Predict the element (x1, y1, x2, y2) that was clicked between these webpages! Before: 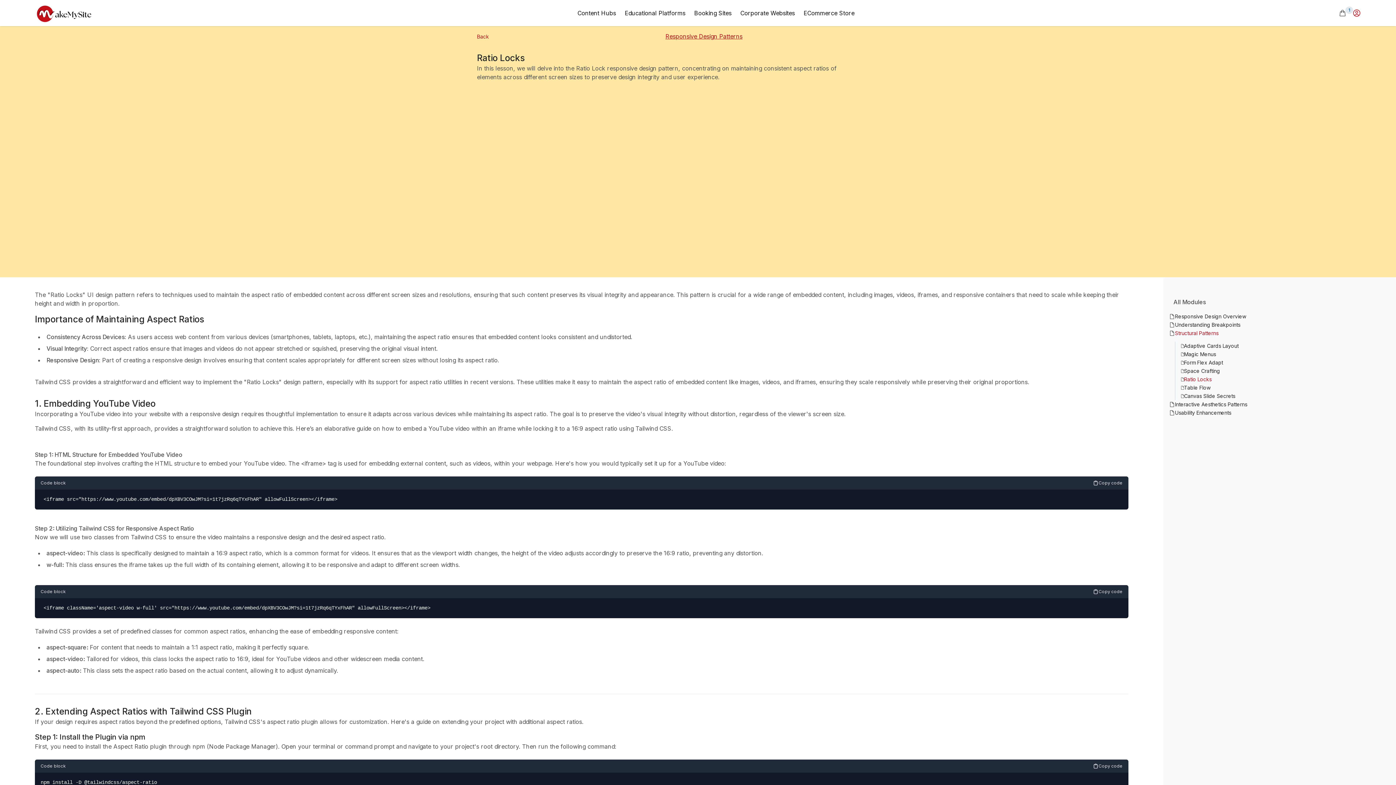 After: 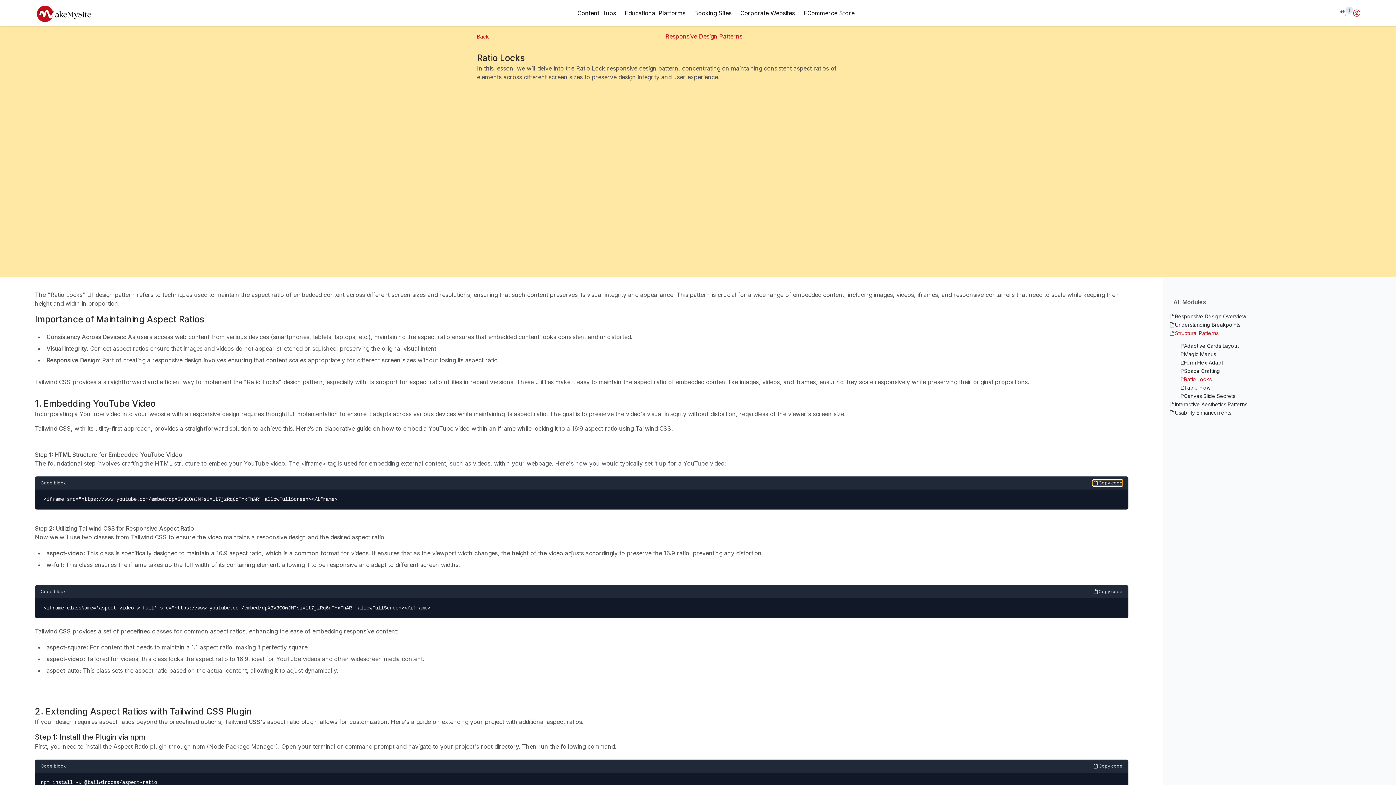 Action: label: Copy code bbox: (1093, 480, 1122, 486)